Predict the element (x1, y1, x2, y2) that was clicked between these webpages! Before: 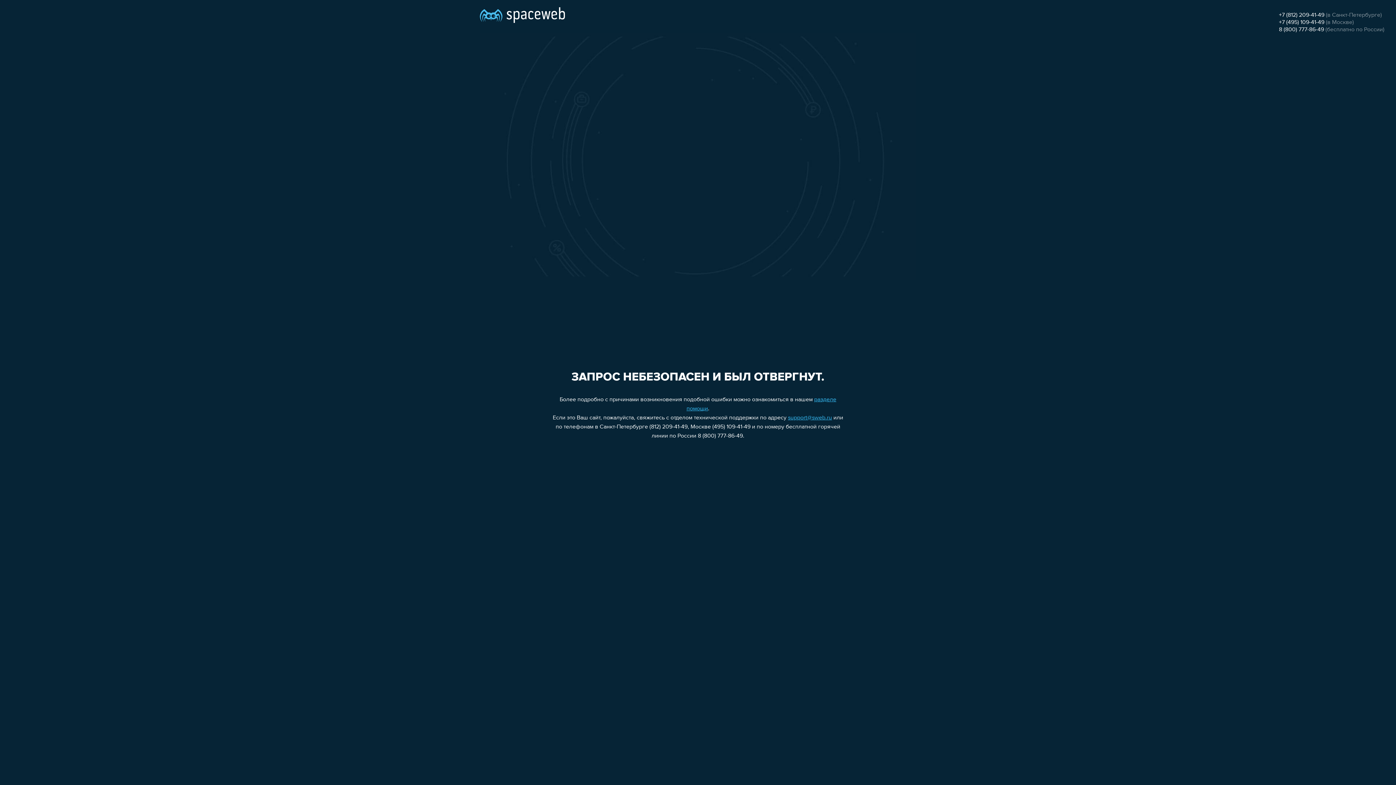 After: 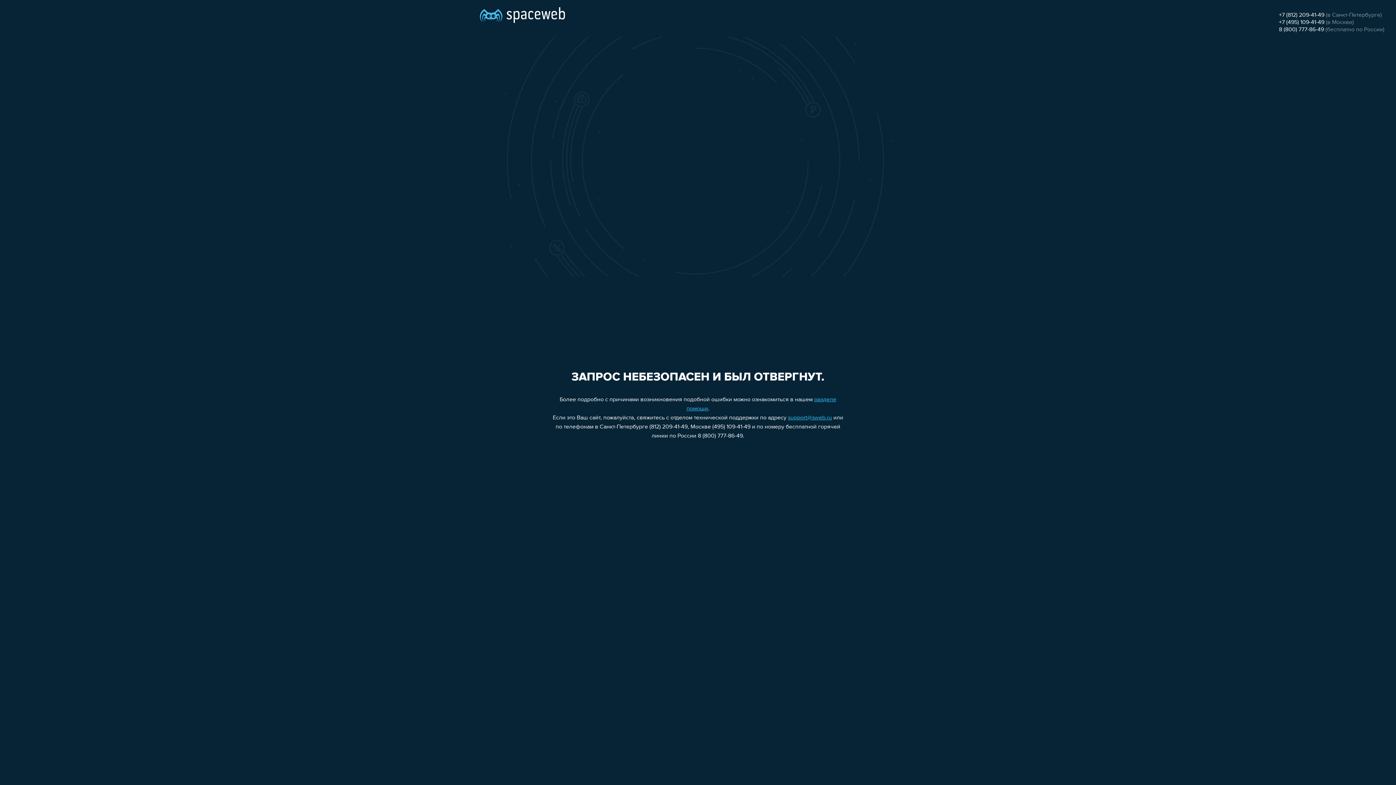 Action: bbox: (1279, 19, 1324, 25) label: +7 (495) 109-41-49